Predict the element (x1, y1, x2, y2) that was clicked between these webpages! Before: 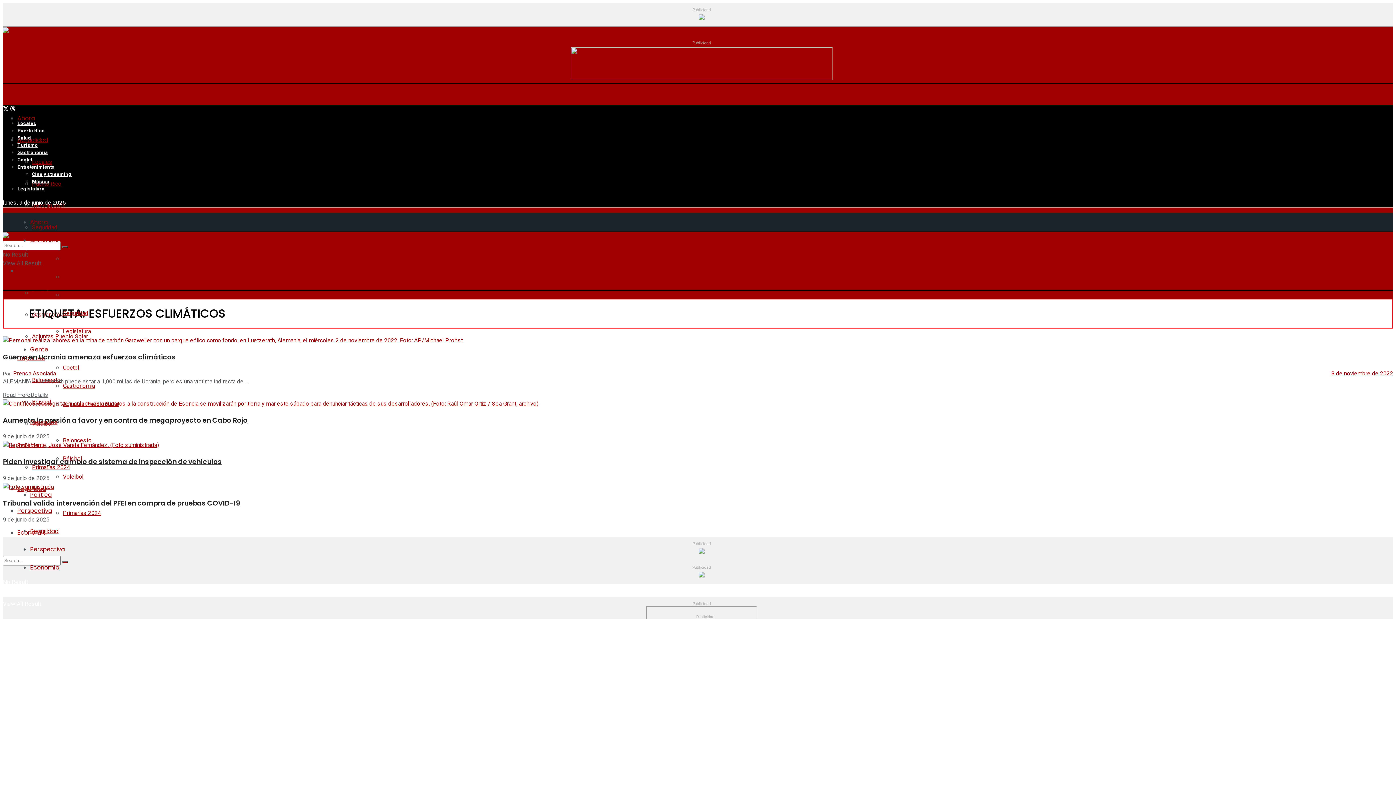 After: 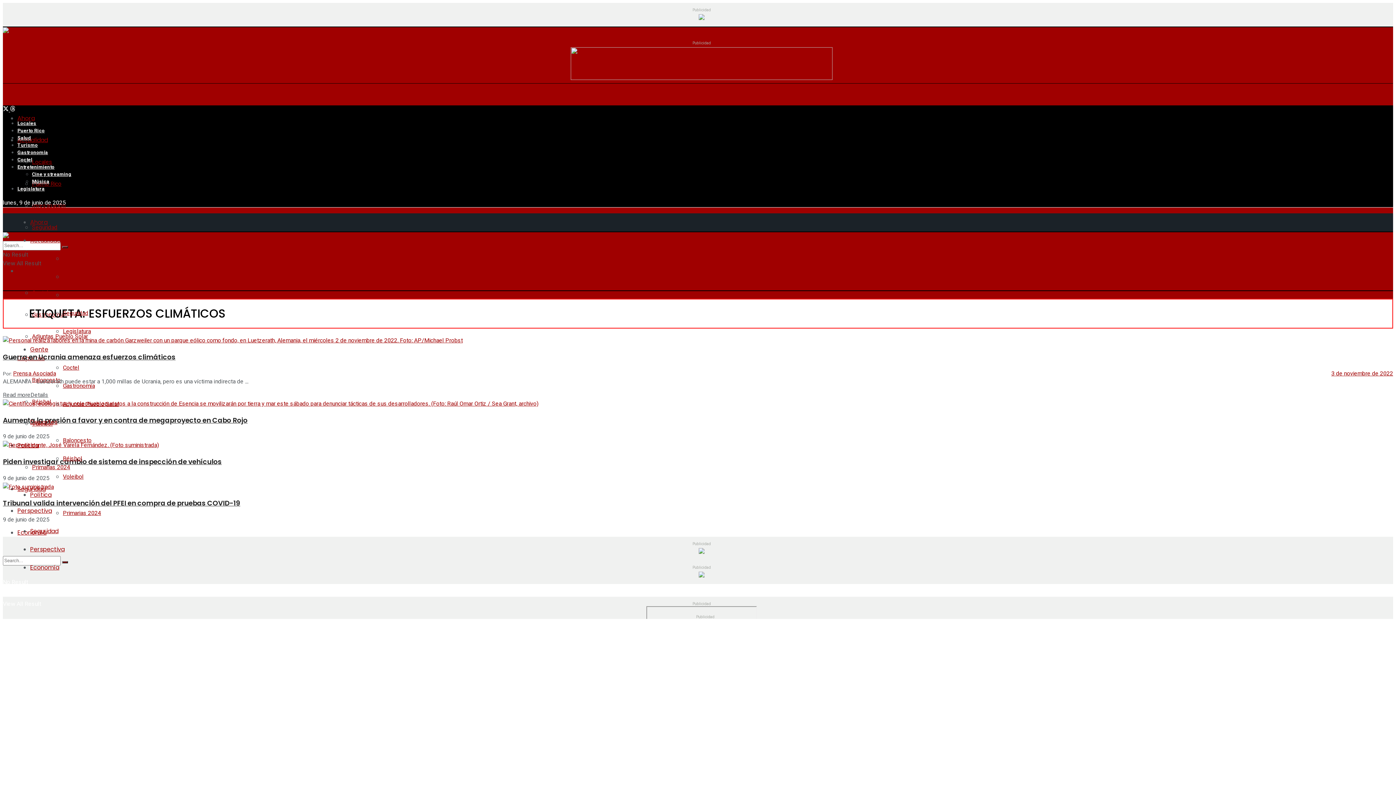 Action: label: Find us on Threads bbox: (10, 105, 15, 114)